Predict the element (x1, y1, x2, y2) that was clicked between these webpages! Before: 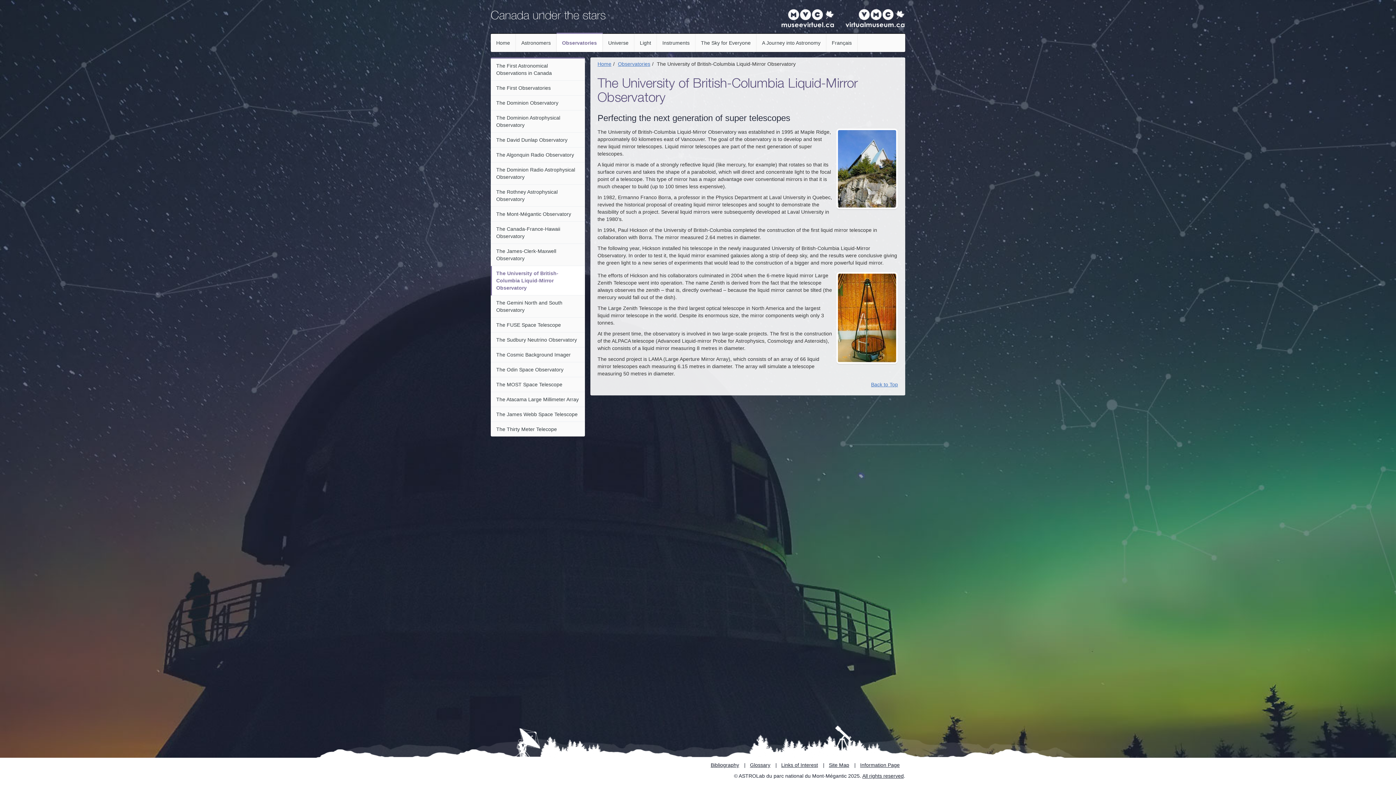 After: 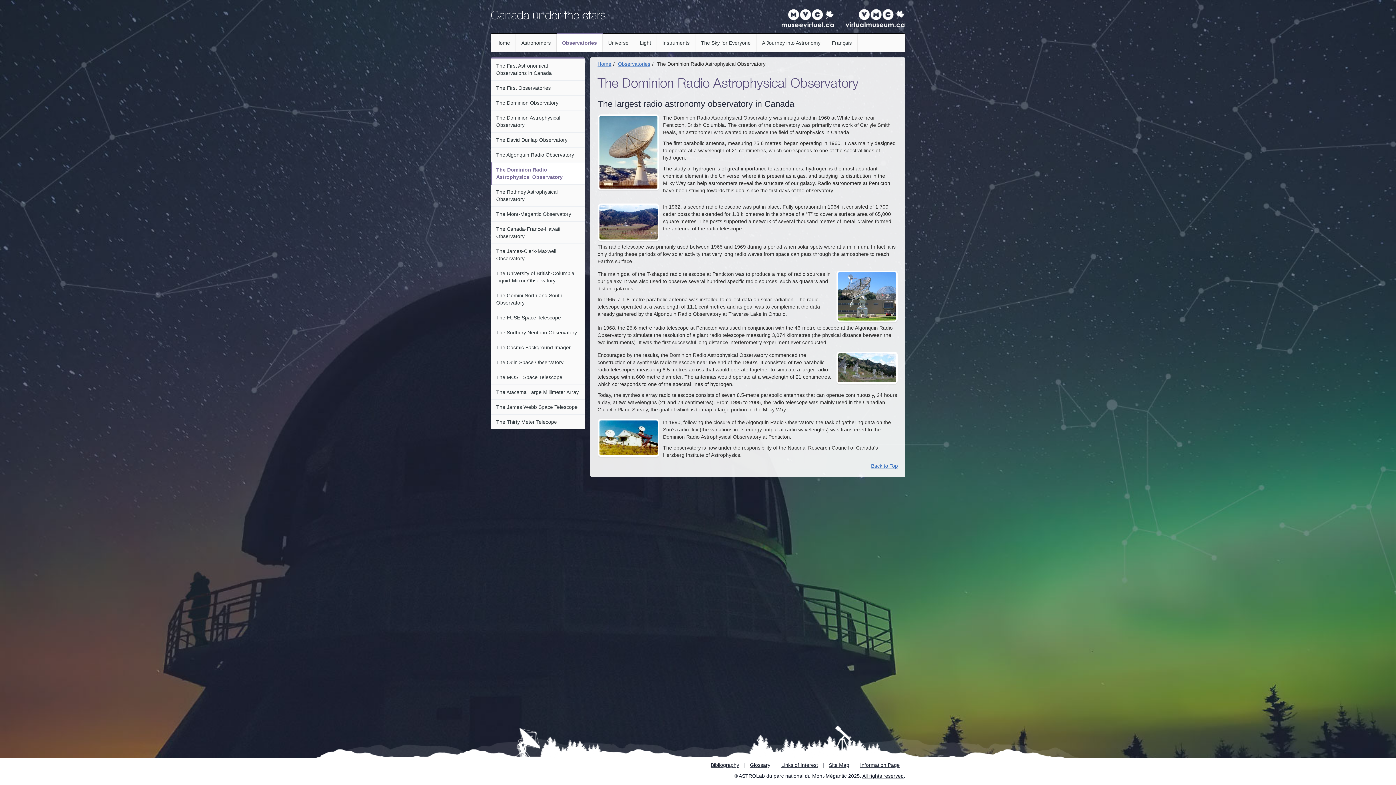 Action: label: The Dominion Radio Astrophysical Observatory bbox: (490, 162, 585, 184)